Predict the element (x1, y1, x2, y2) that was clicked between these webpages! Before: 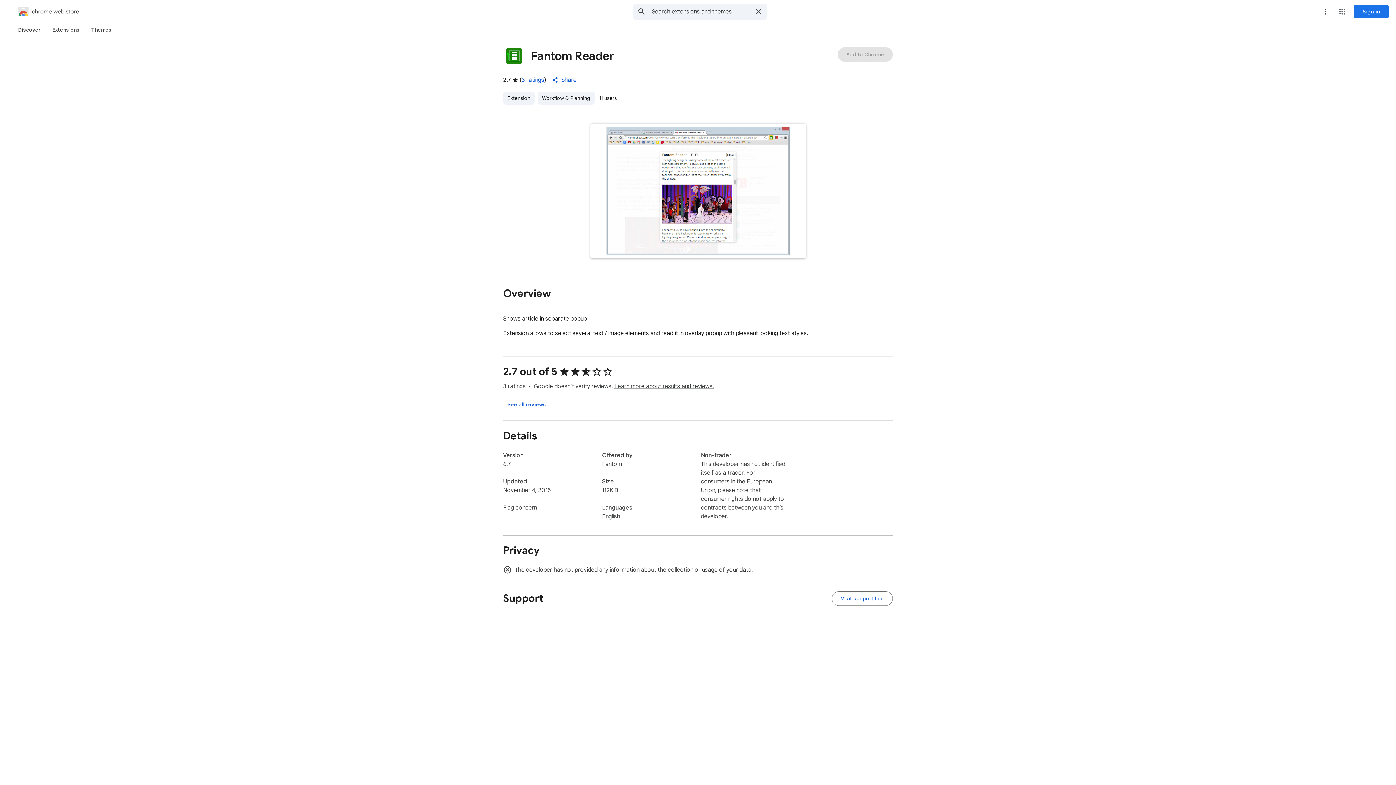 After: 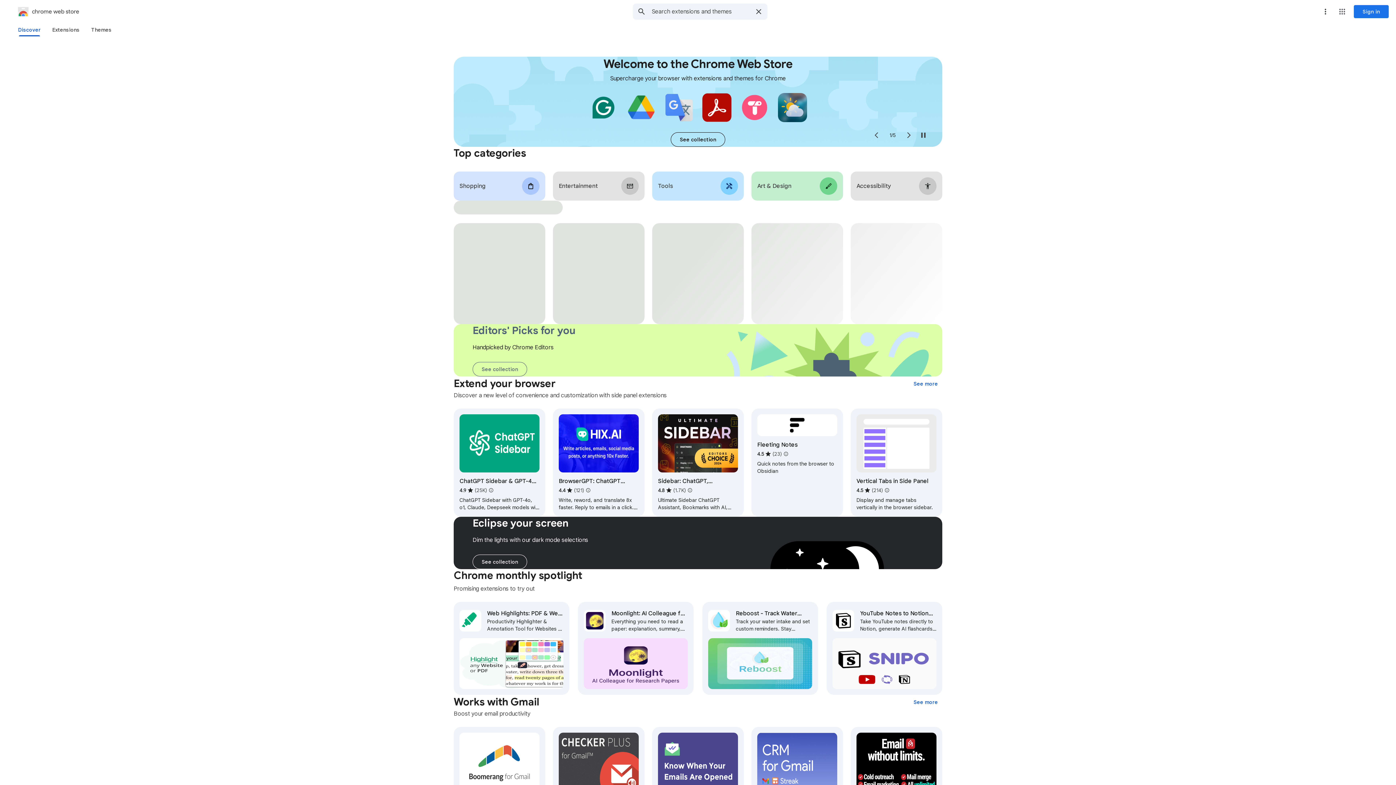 Action: bbox: (2, 5, 79, 17) label: chrome web store